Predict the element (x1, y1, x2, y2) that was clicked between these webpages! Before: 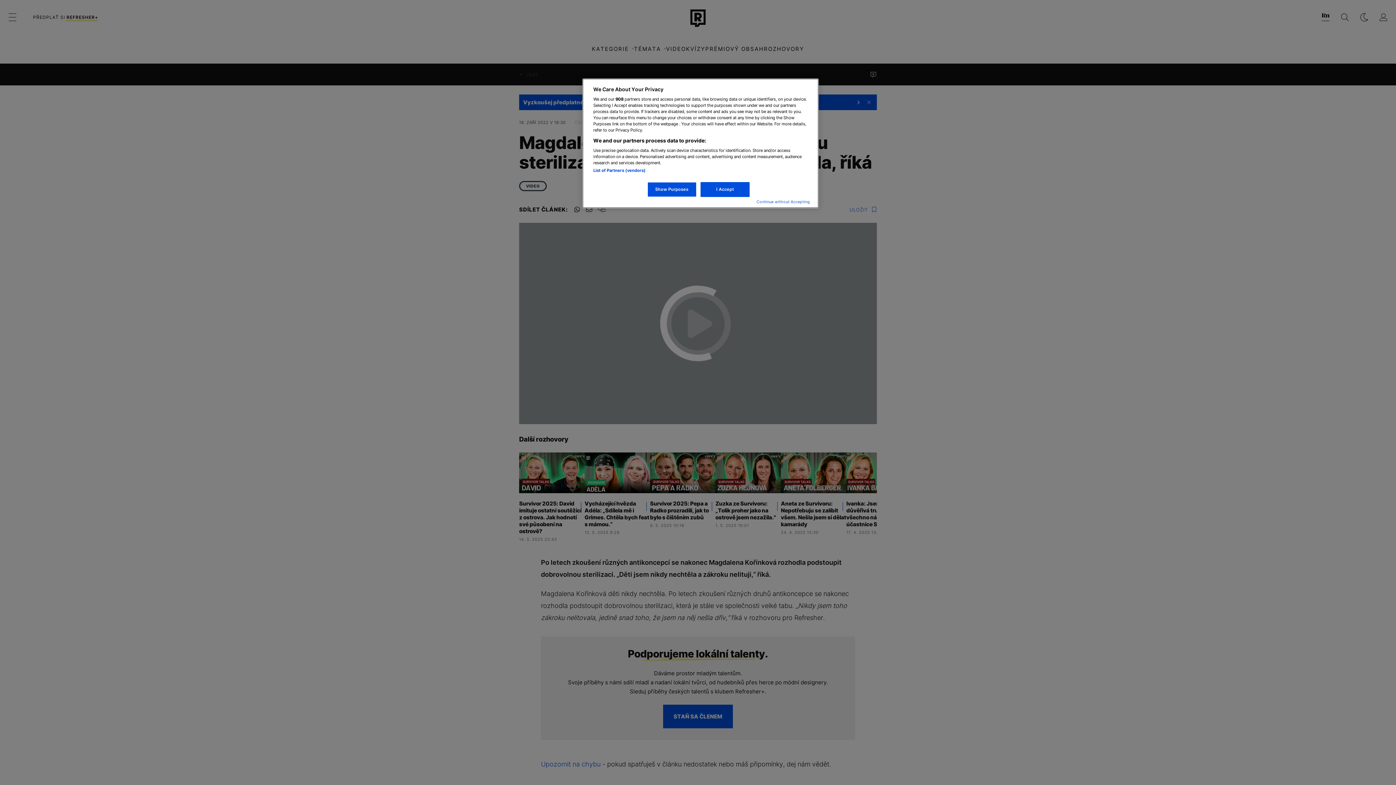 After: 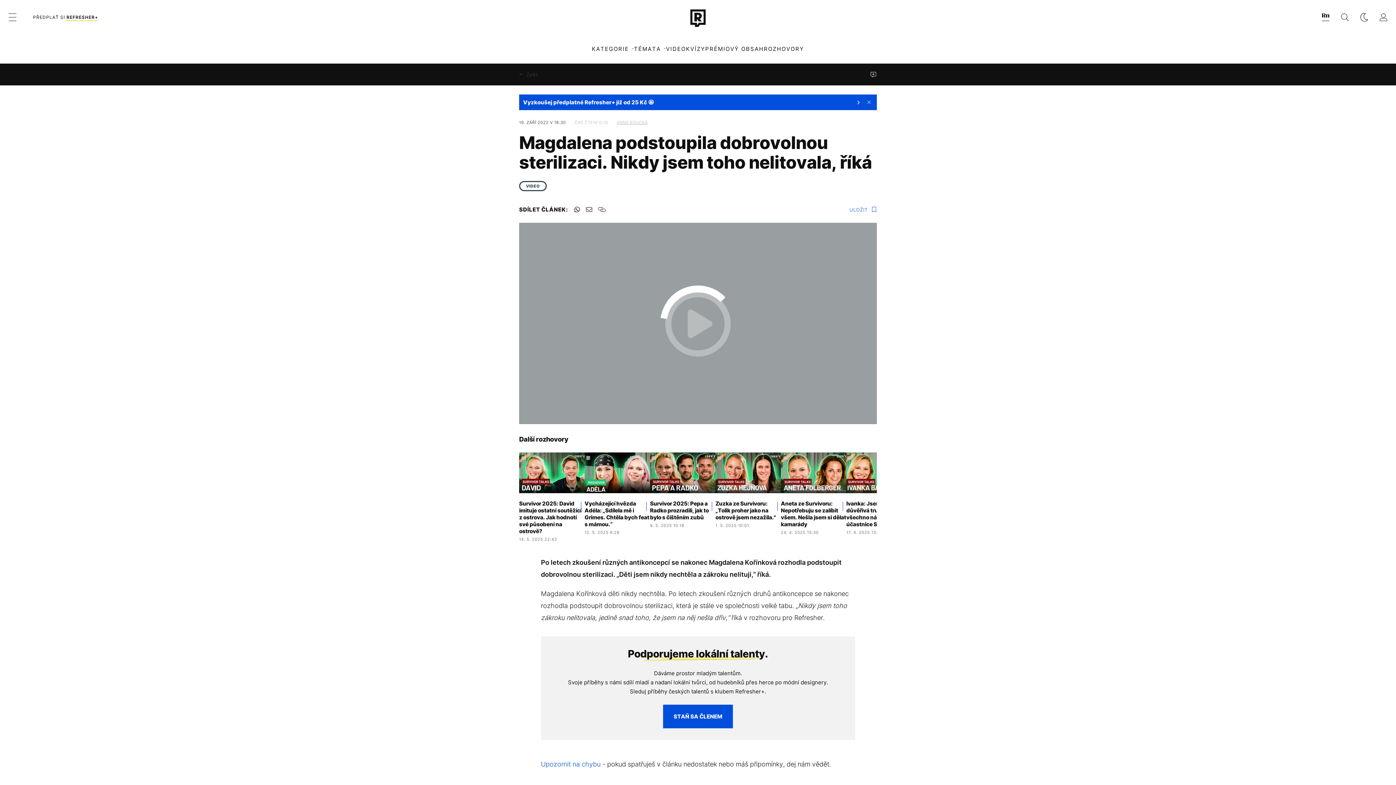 Action: bbox: (700, 182, 749, 197) label: I Accept